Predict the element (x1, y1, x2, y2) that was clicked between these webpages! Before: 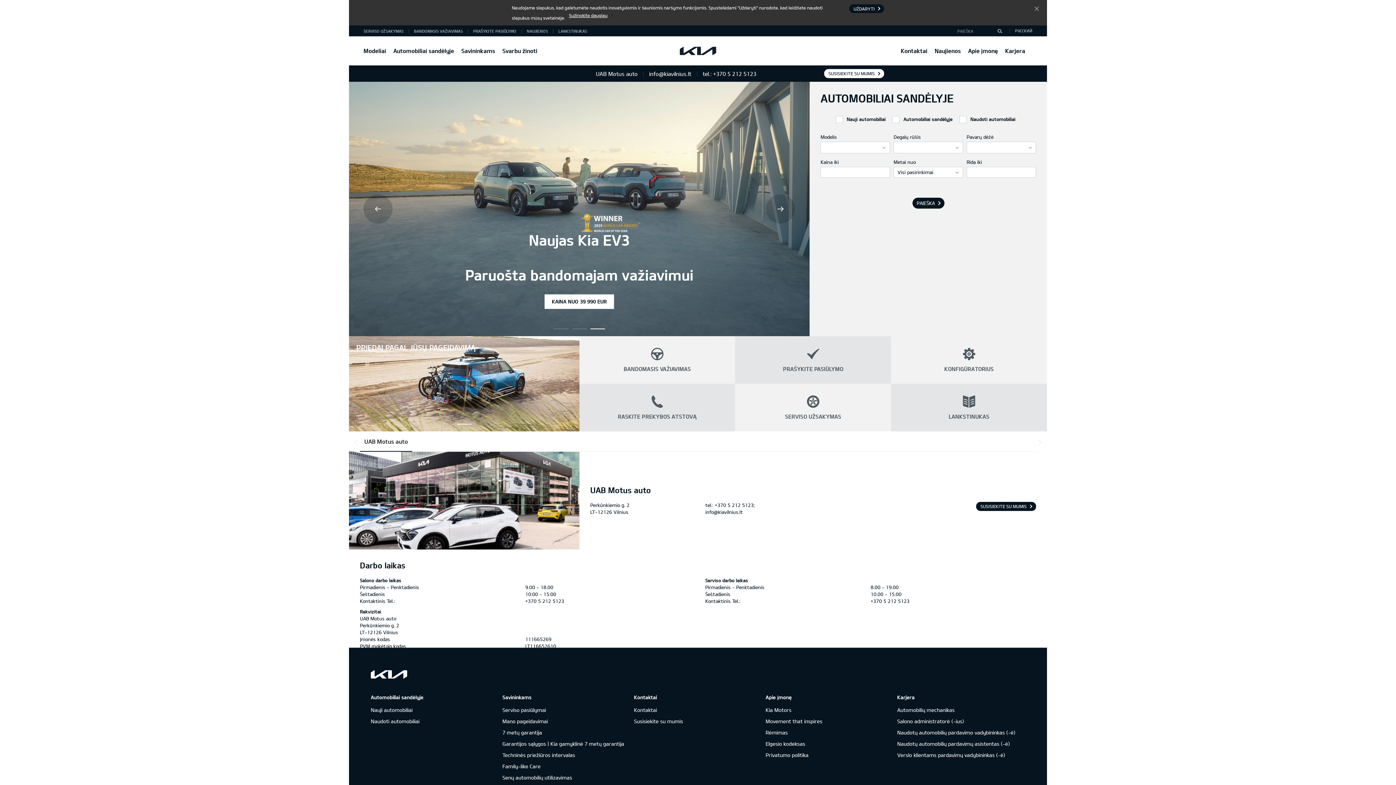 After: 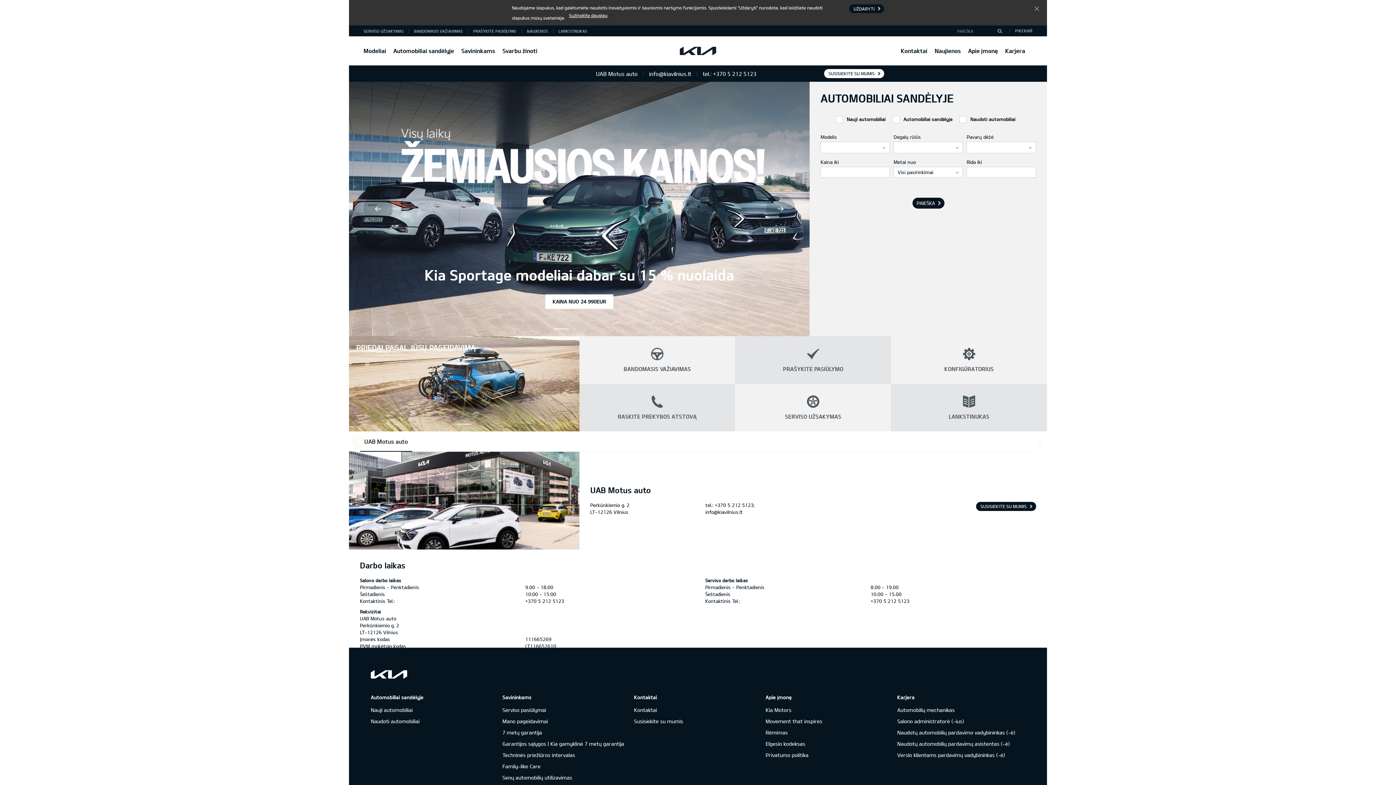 Action: bbox: (353, 438, 362, 447) label: *output|module_dpackage:prev*